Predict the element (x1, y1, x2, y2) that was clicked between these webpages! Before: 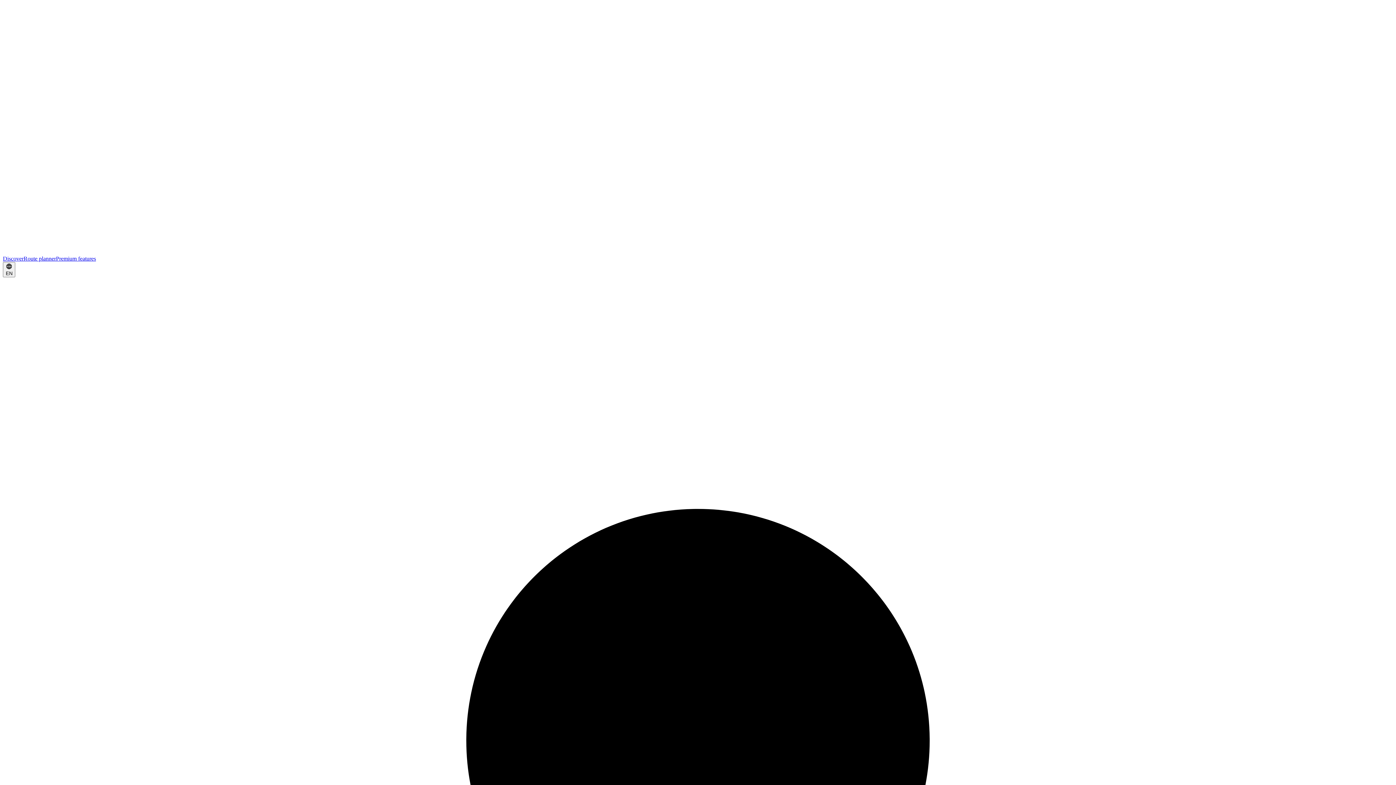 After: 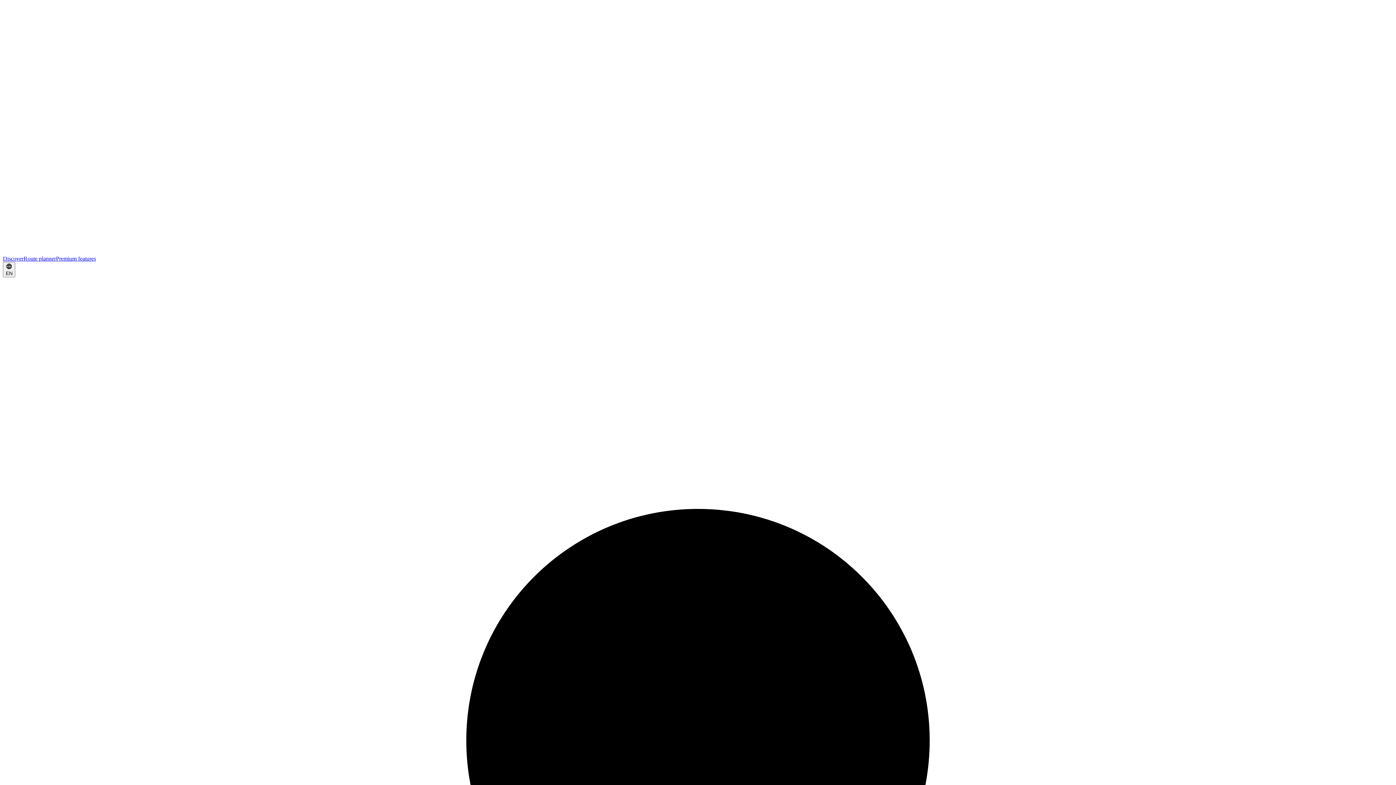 Action: bbox: (2, 255, 23, 261) label: Discover